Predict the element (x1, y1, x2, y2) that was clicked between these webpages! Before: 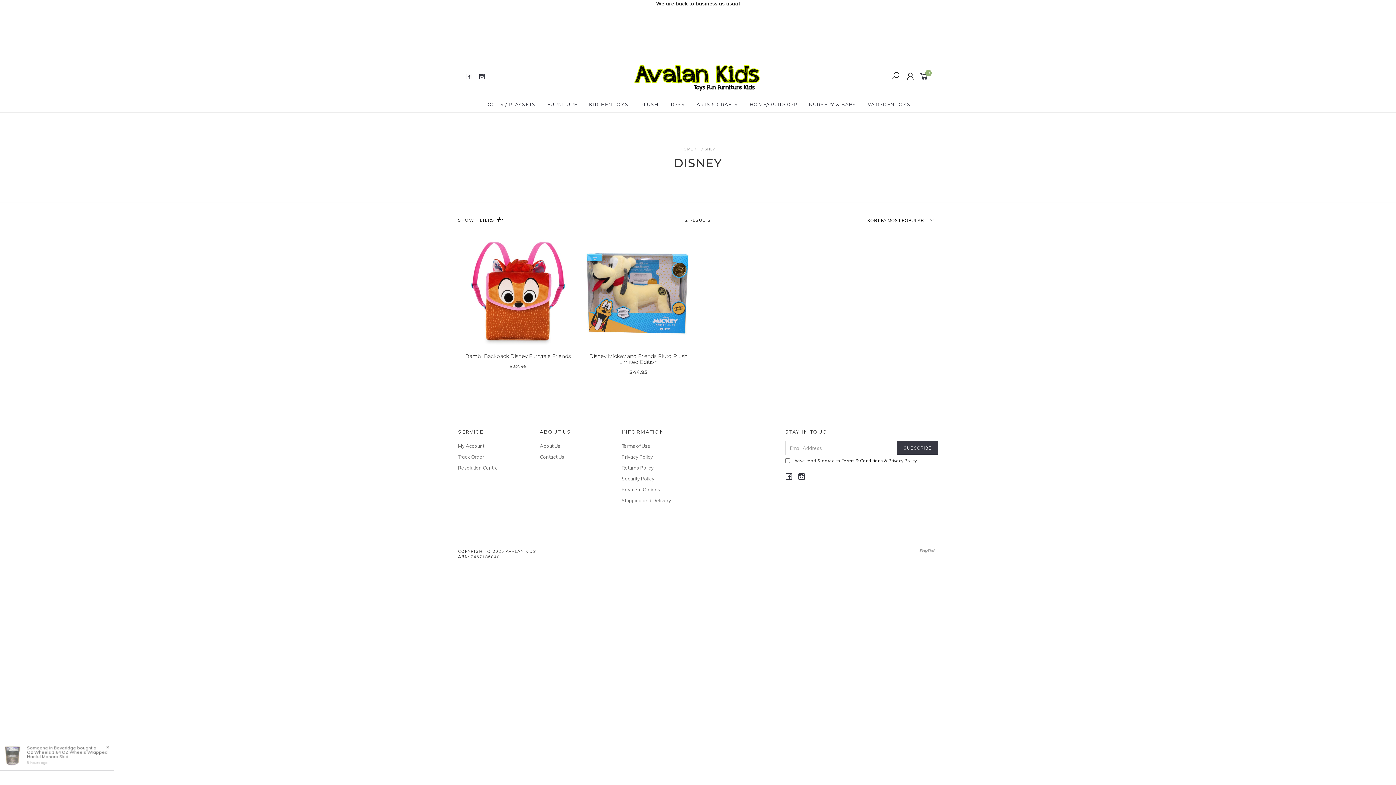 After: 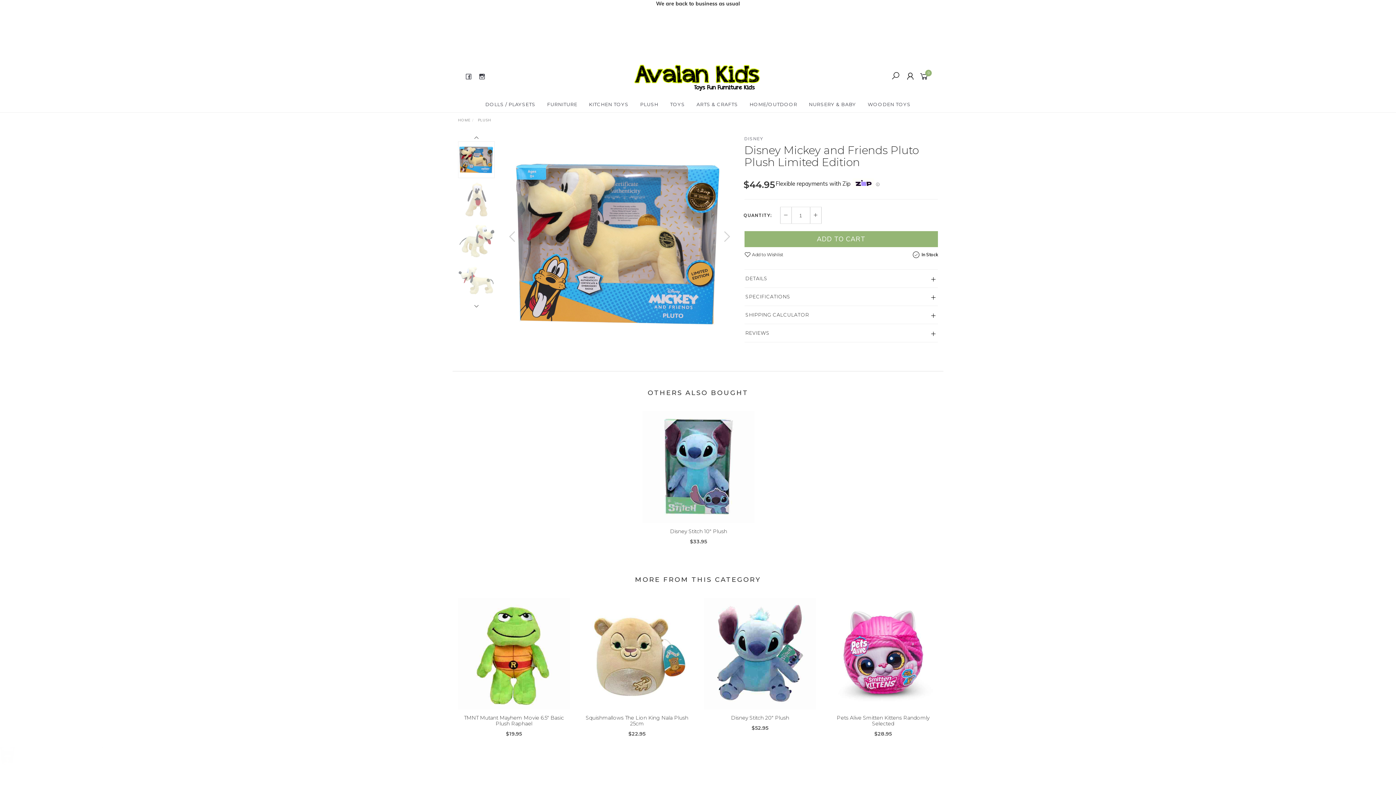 Action: bbox: (589, 353, 687, 365) label: Disney Mickey and Friends Pluto Plush Limited Edition